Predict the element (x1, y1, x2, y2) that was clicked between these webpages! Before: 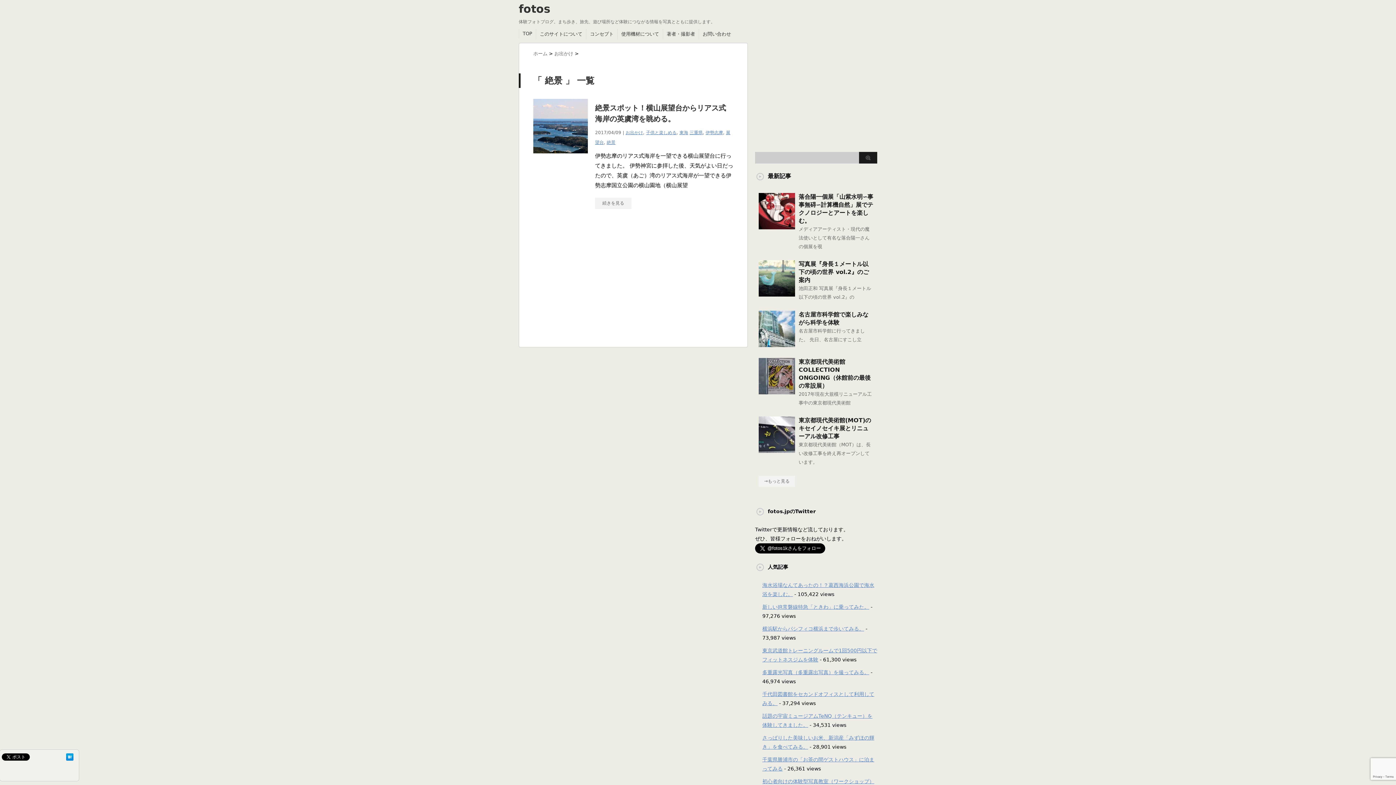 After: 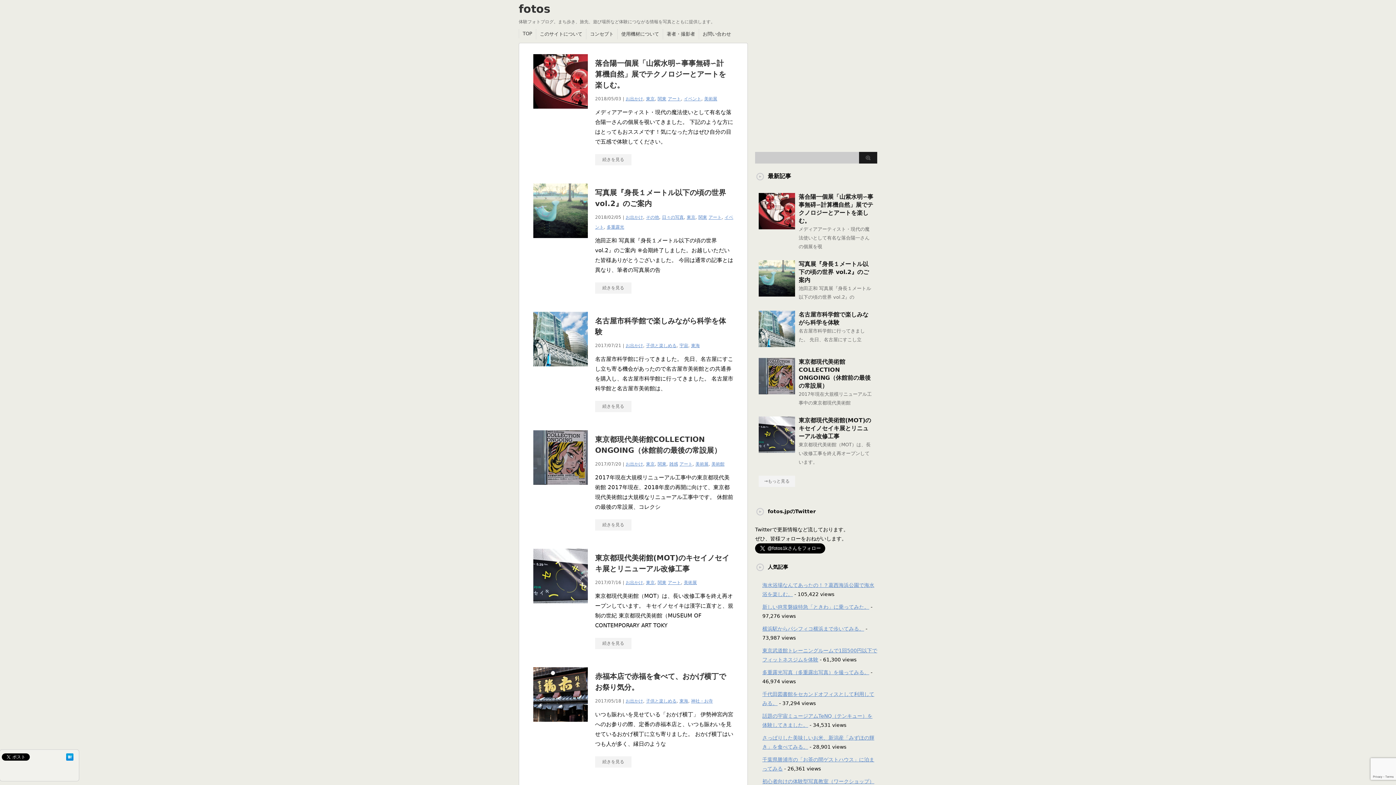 Action: bbox: (533, 50, 549, 56) label: ホーム 